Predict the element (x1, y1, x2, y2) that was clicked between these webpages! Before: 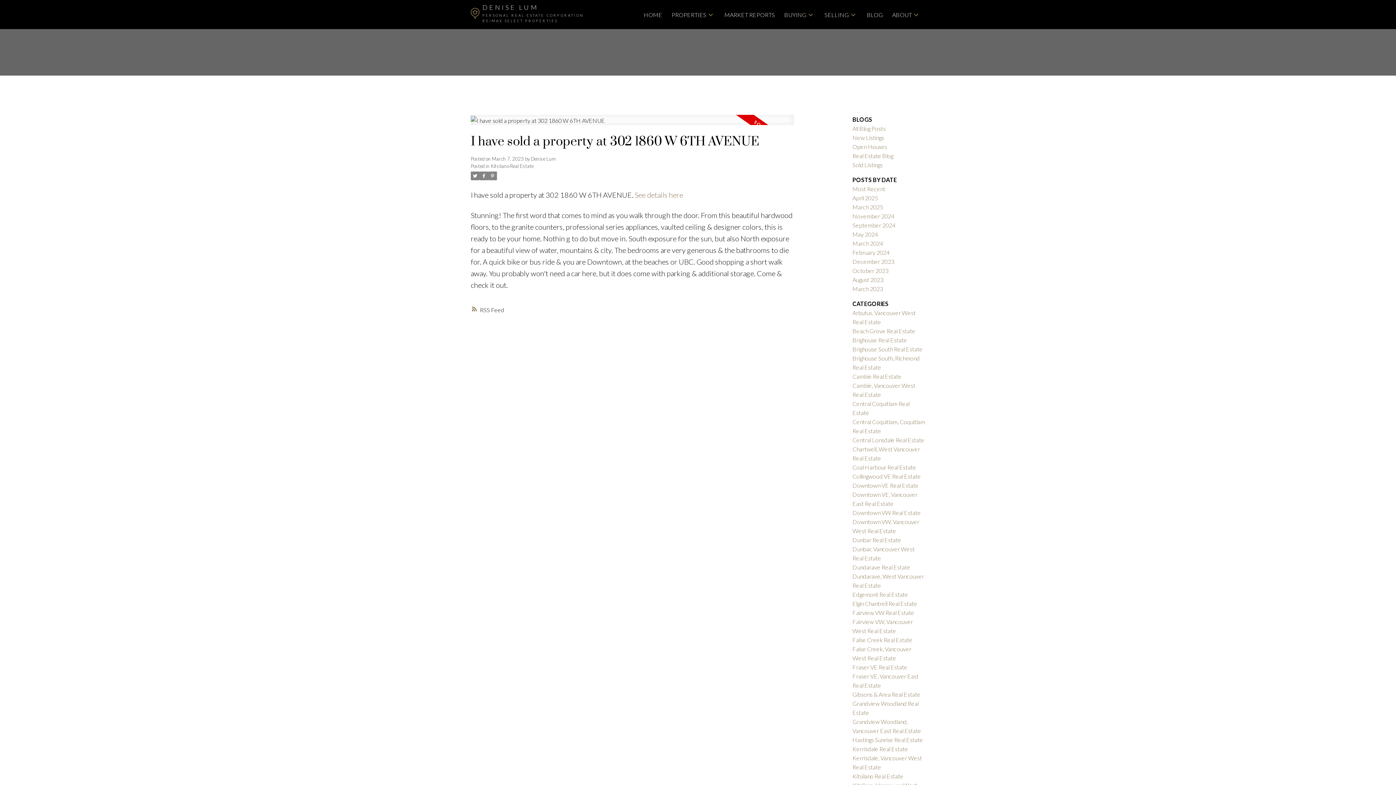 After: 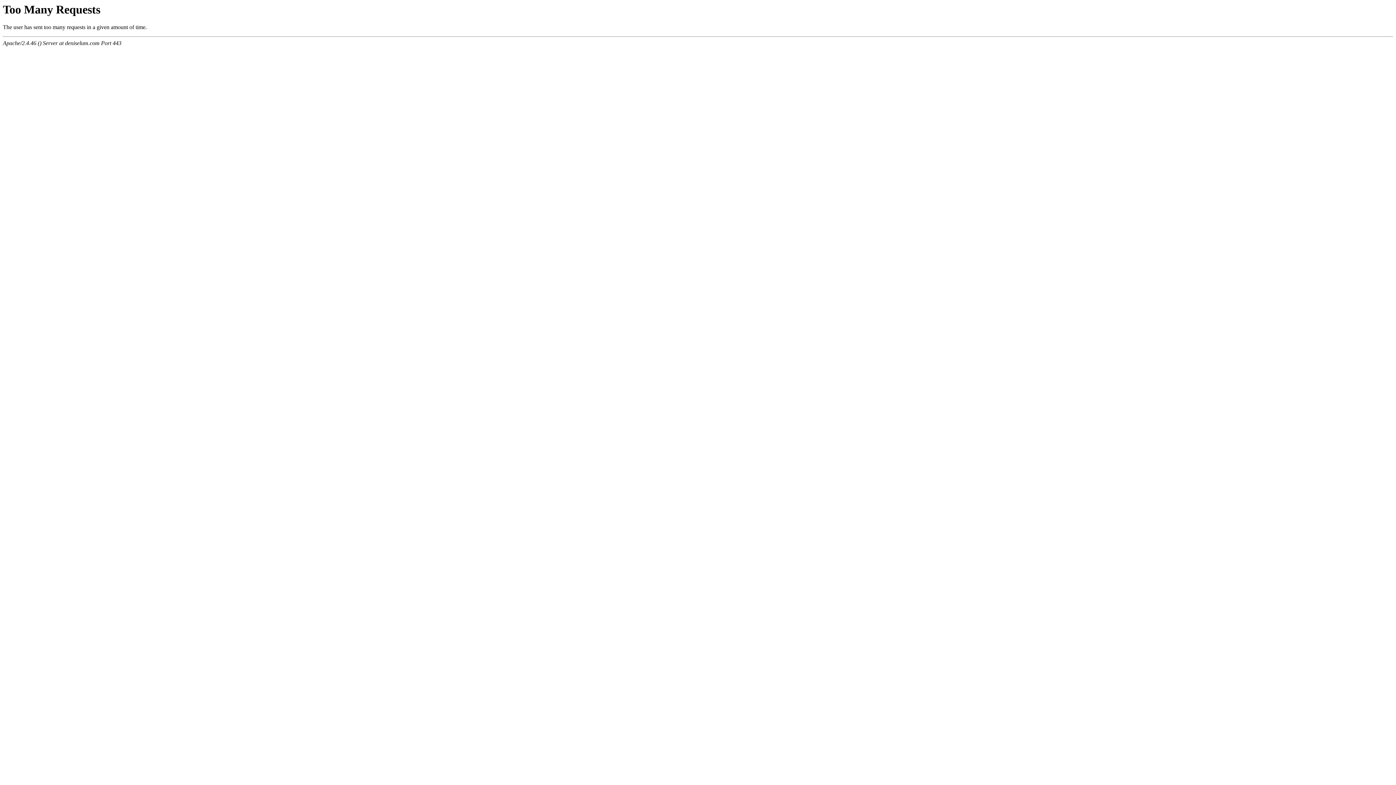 Action: bbox: (852, 345, 922, 352) label: Brighouse South Real Estate